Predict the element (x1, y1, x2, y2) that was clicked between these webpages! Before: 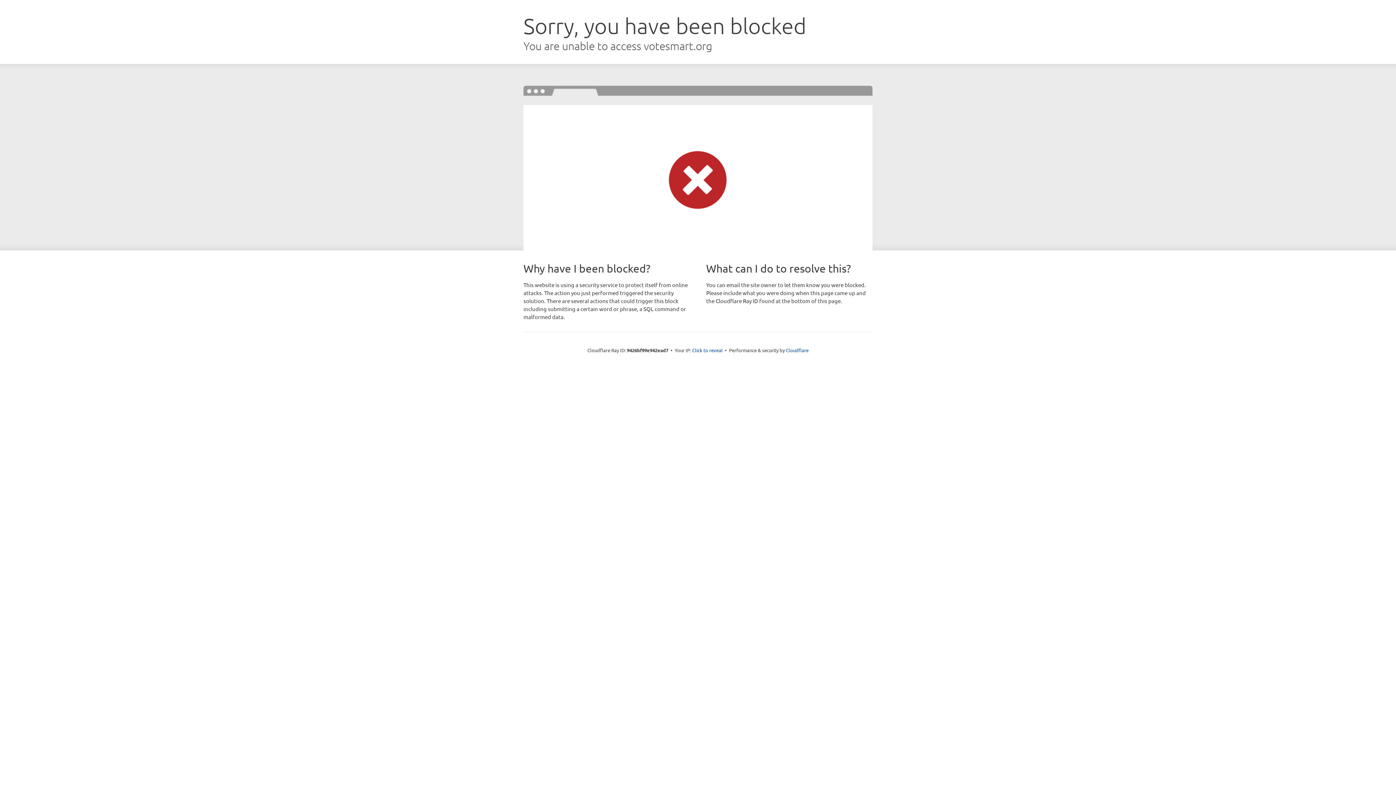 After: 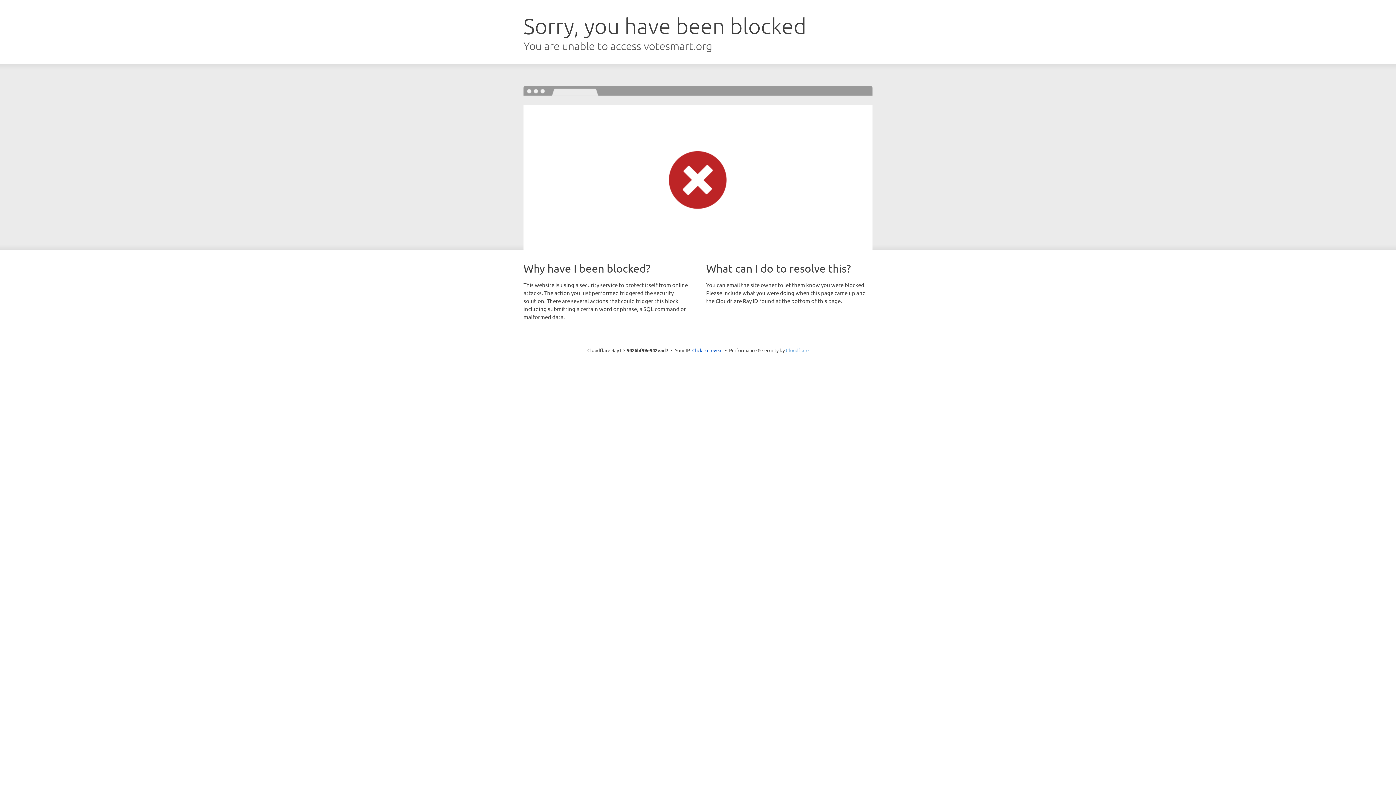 Action: label: Cloudflare bbox: (786, 347, 808, 353)